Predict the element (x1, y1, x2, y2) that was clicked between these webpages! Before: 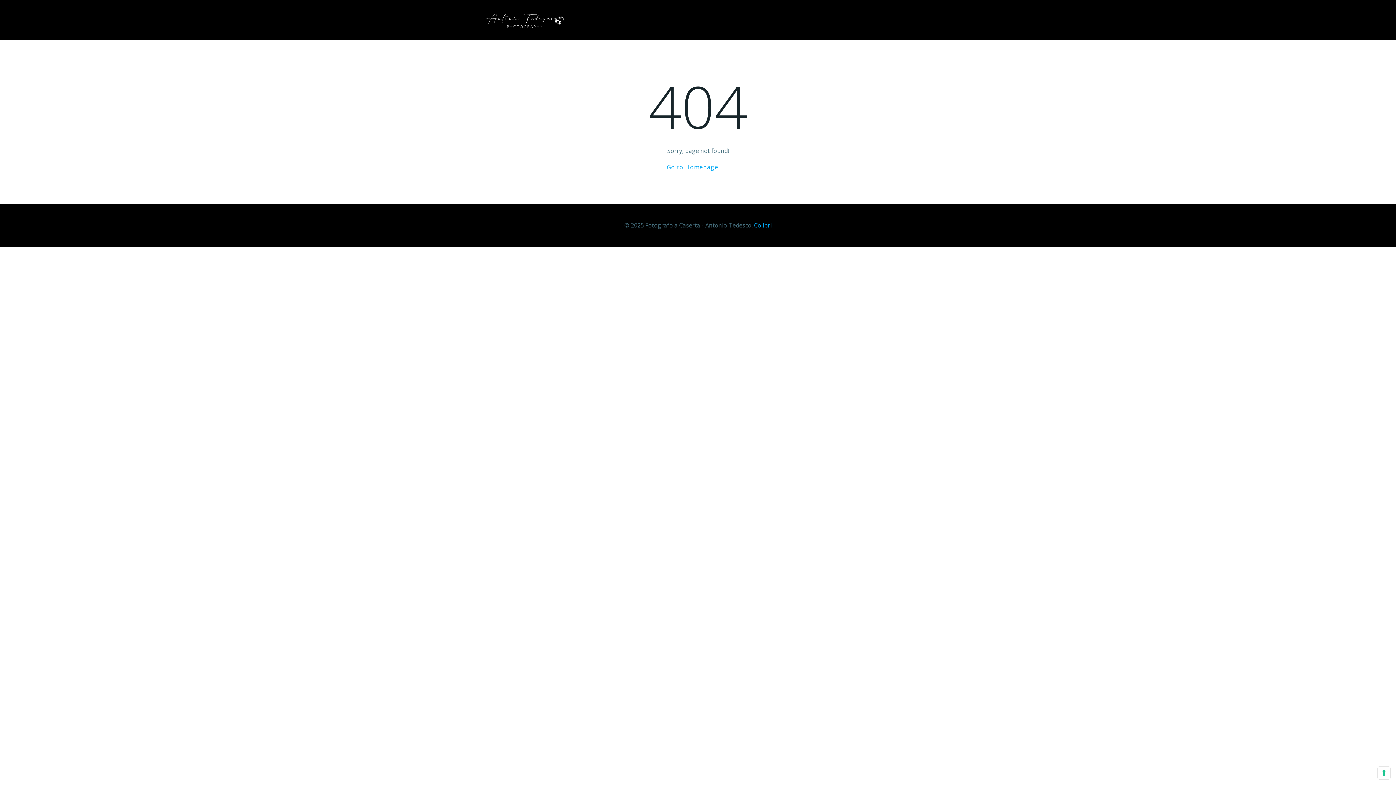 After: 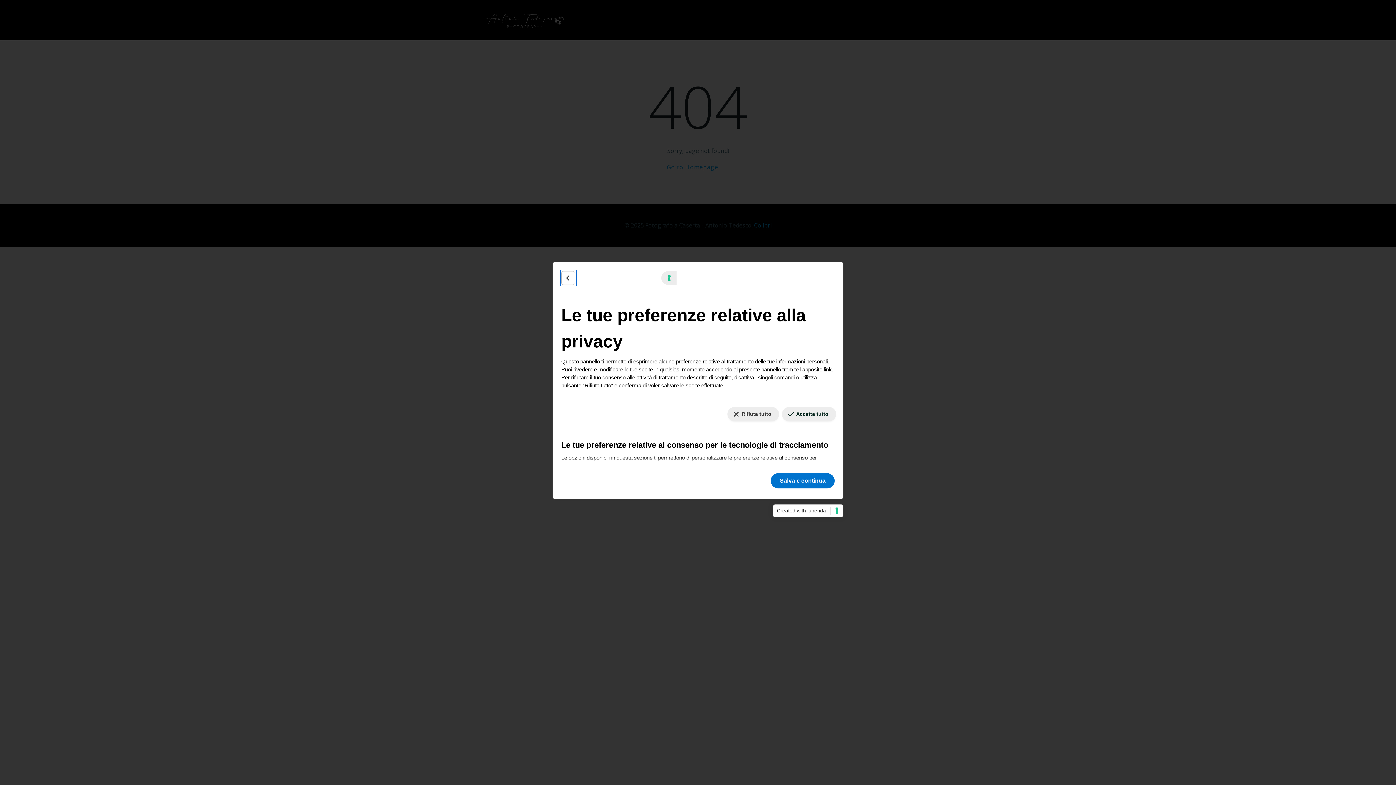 Action: label: Le tue preferenze relative al consenso per le tecnologie di tracciamento bbox: (1378, 767, 1390, 779)